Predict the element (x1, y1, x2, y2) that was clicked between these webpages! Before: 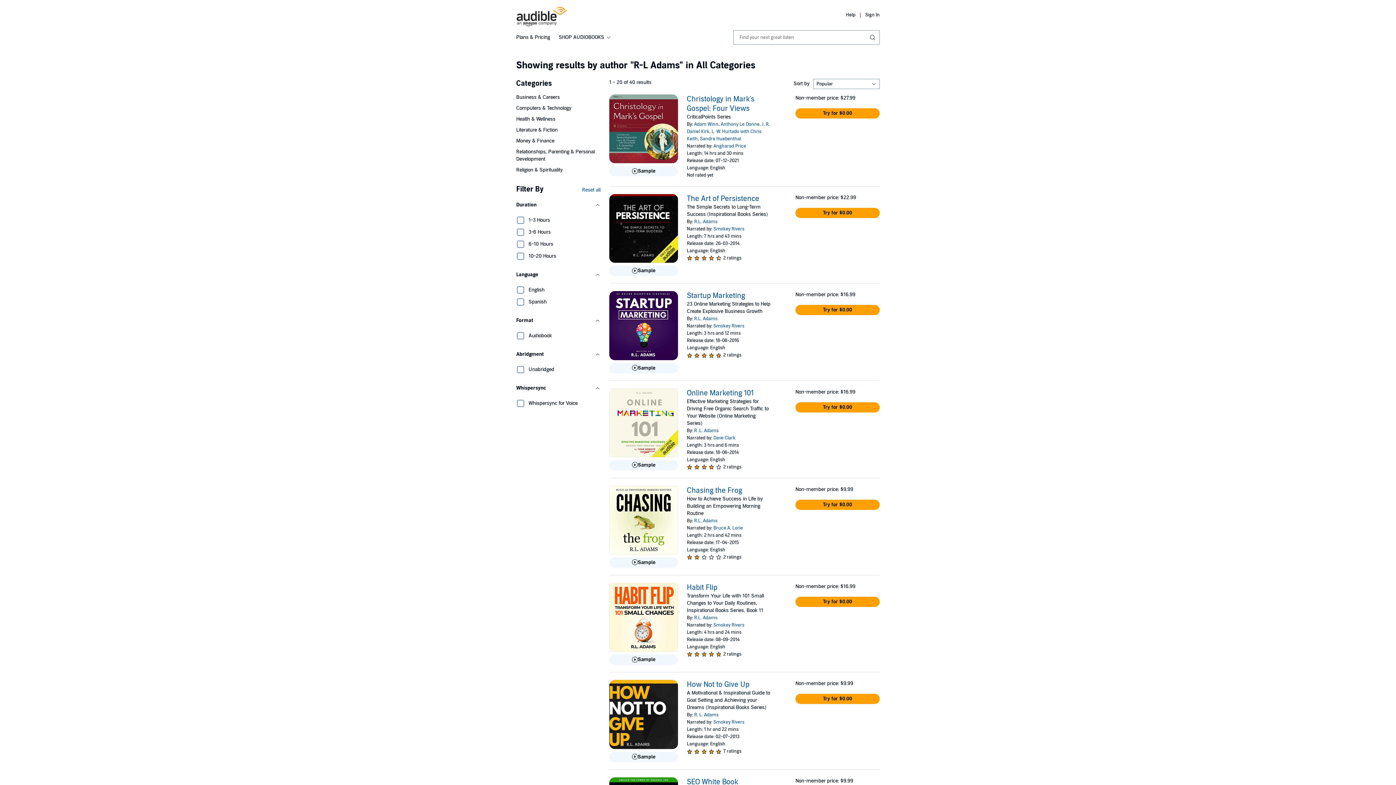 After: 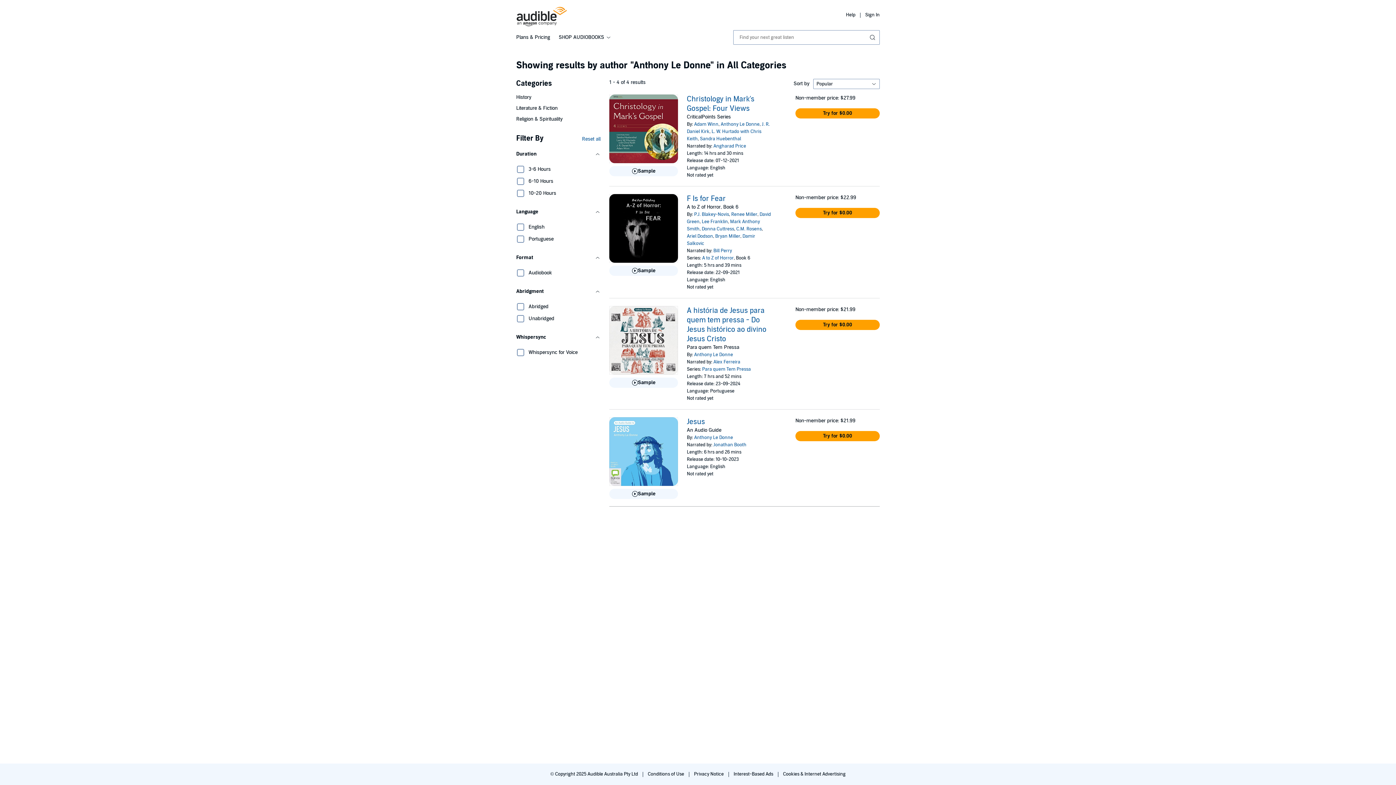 Action: bbox: (720, 121, 759, 127) label: Anthony Le Donne